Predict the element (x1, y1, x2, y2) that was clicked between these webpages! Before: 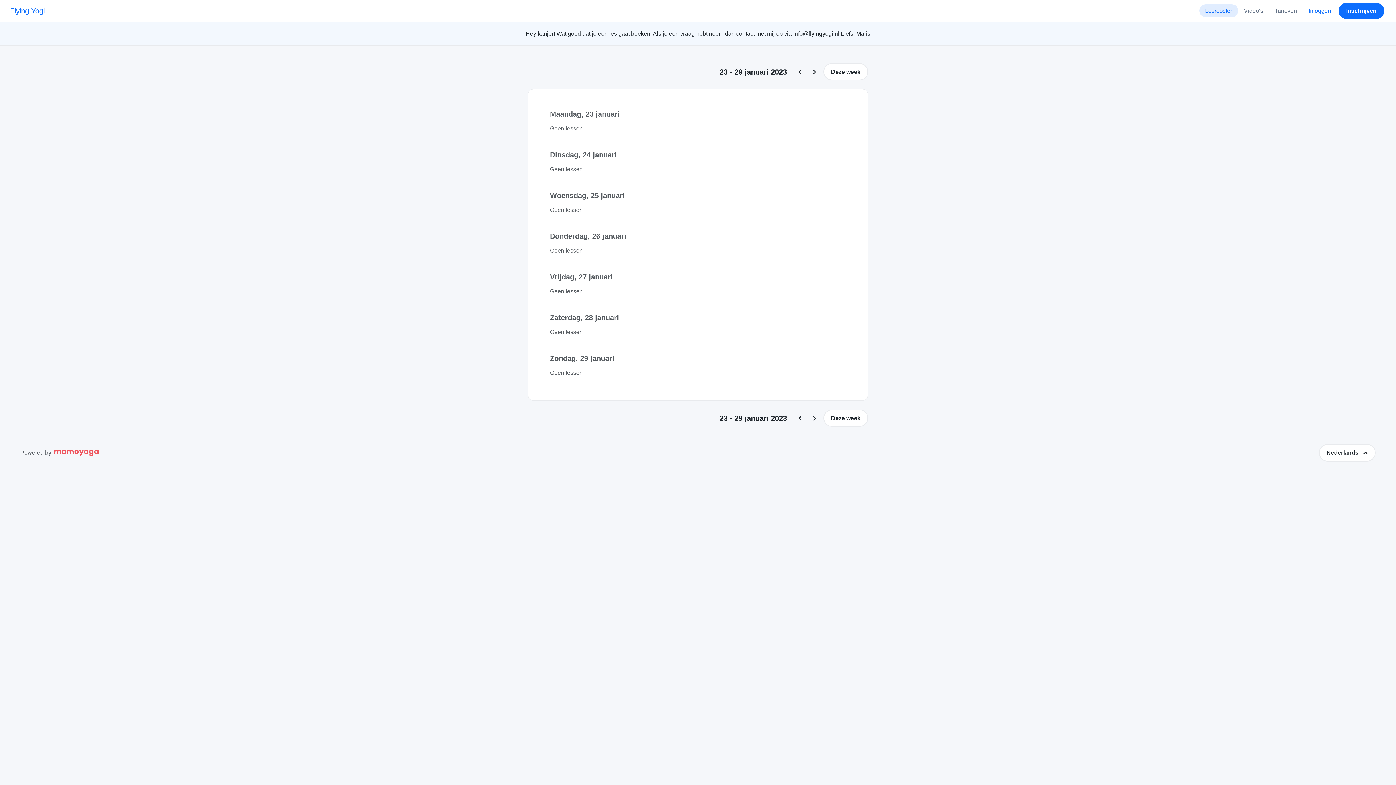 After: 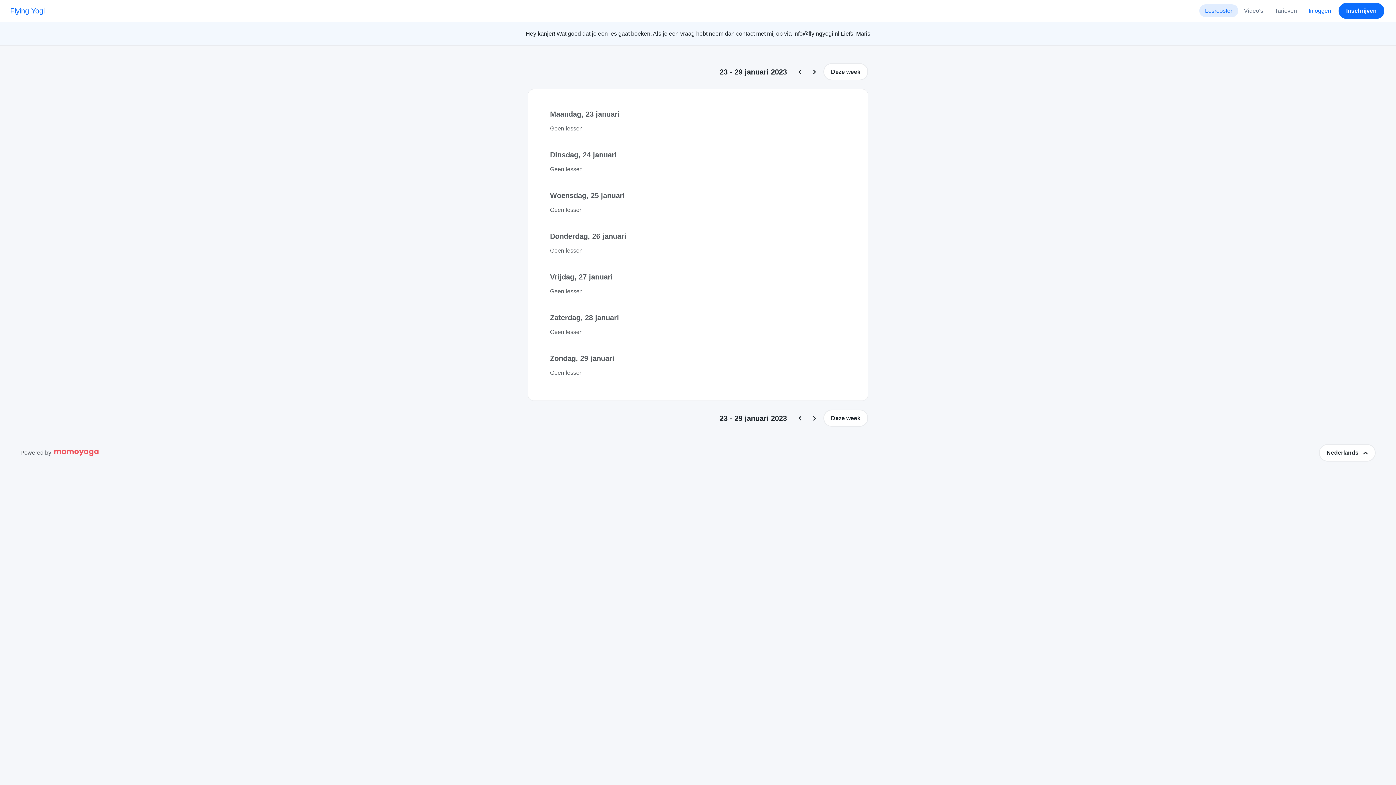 Action: bbox: (1199, 4, 1238, 17) label: Lesrooster